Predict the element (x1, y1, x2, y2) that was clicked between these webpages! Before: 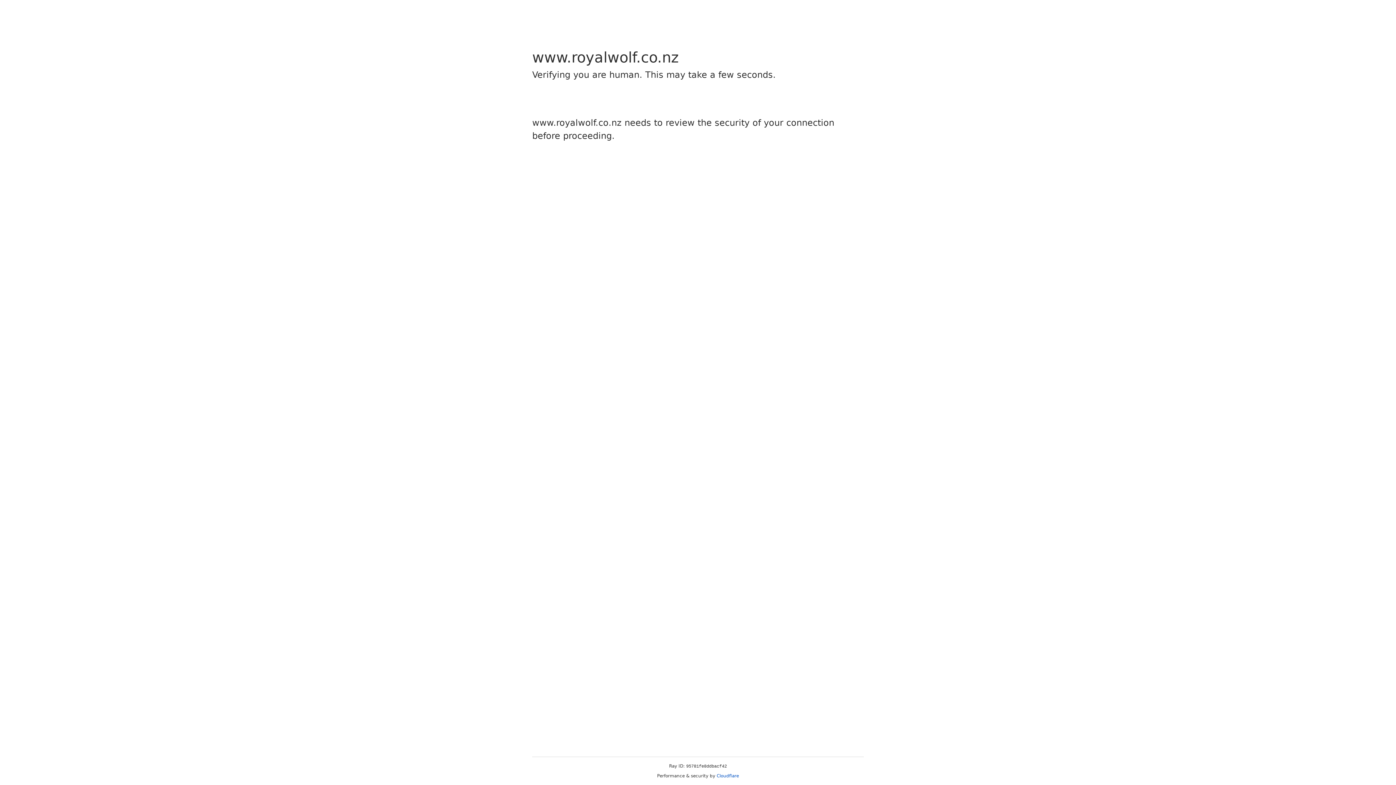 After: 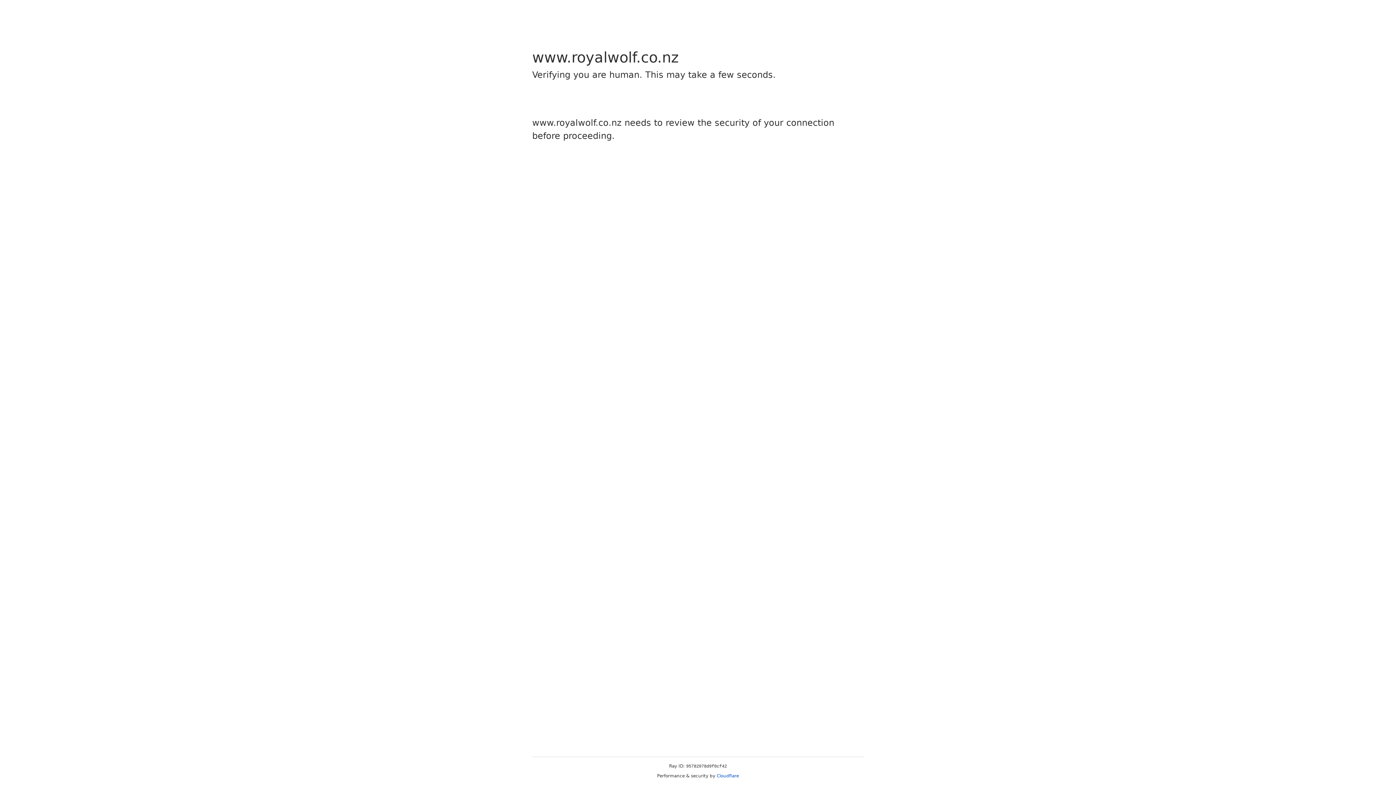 Action: bbox: (716, 773, 739, 778) label: Cloudflare